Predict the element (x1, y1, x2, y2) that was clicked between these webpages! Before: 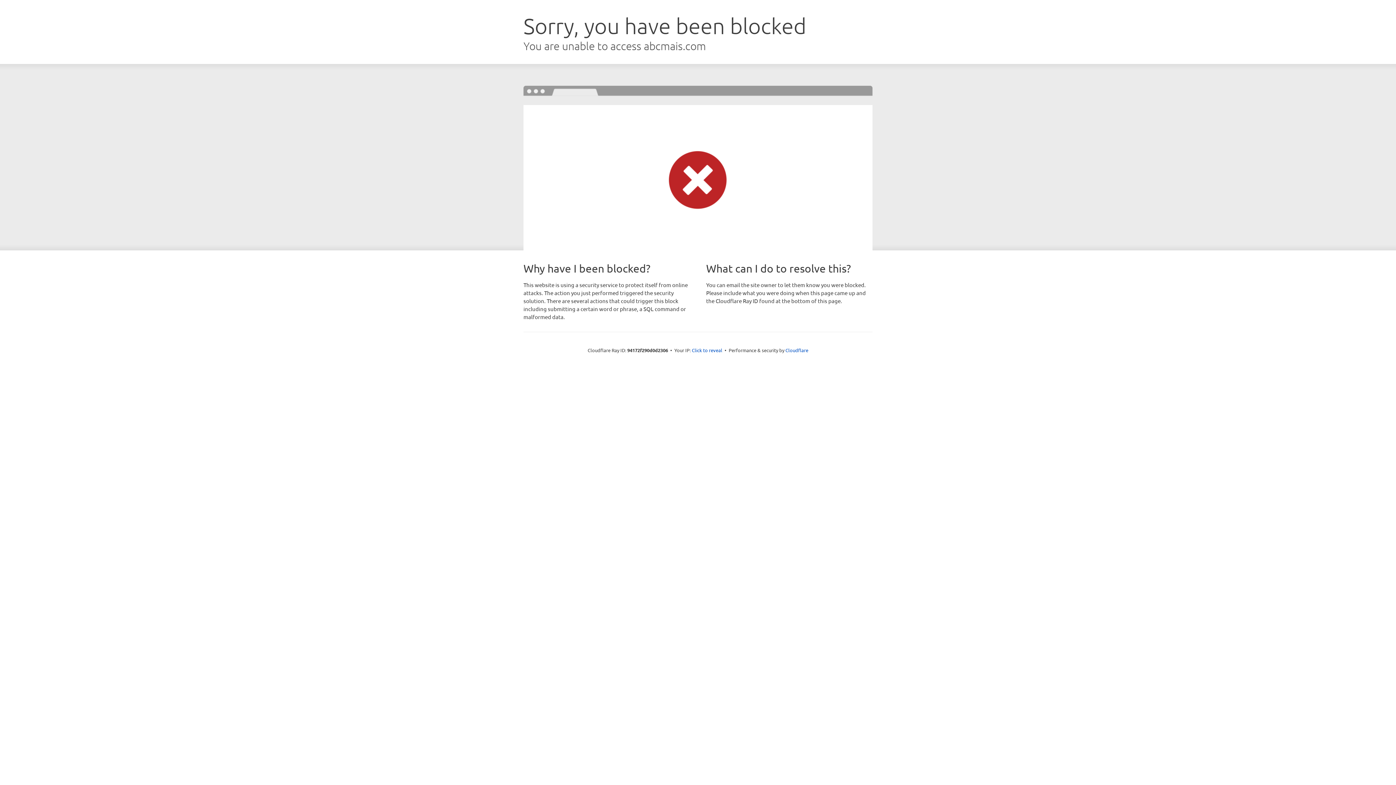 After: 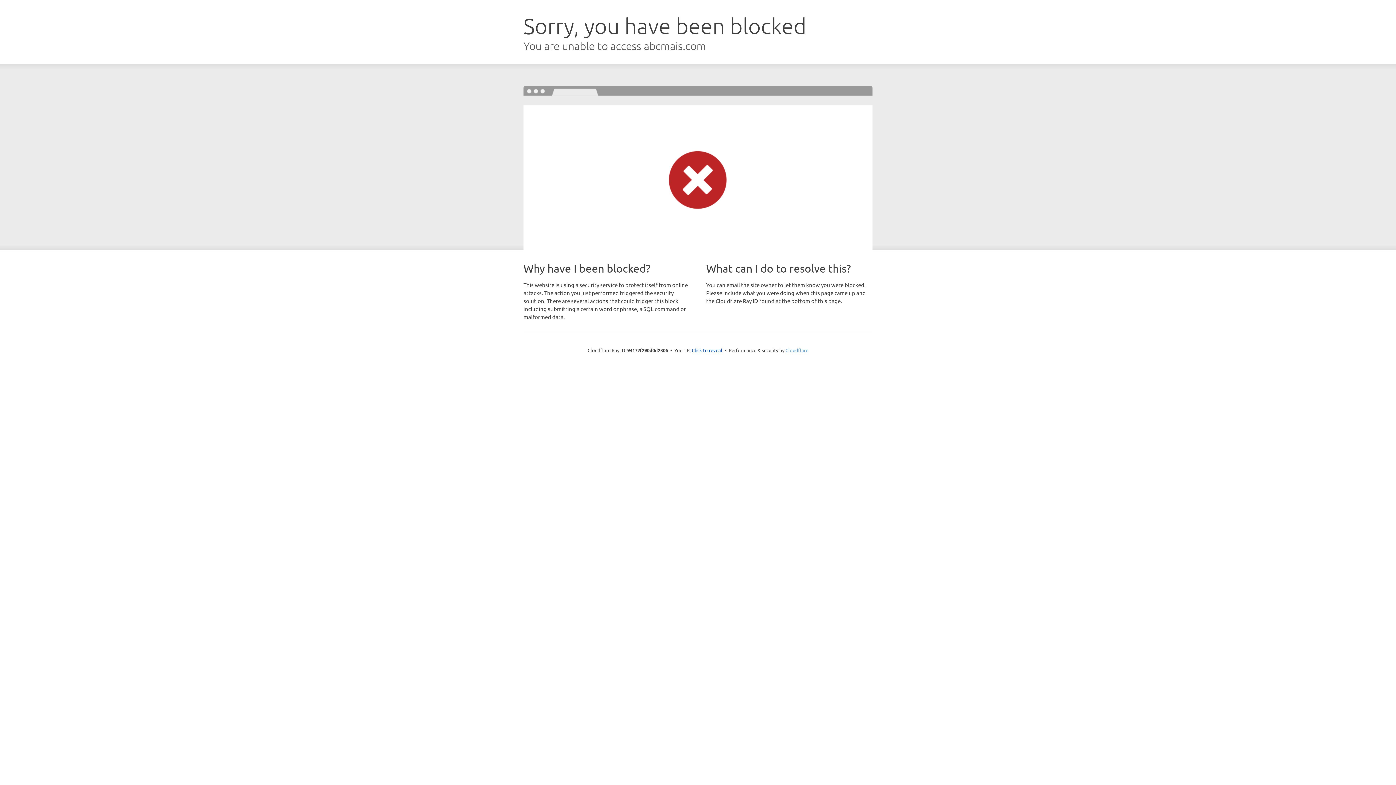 Action: label: Cloudflare bbox: (785, 347, 808, 353)